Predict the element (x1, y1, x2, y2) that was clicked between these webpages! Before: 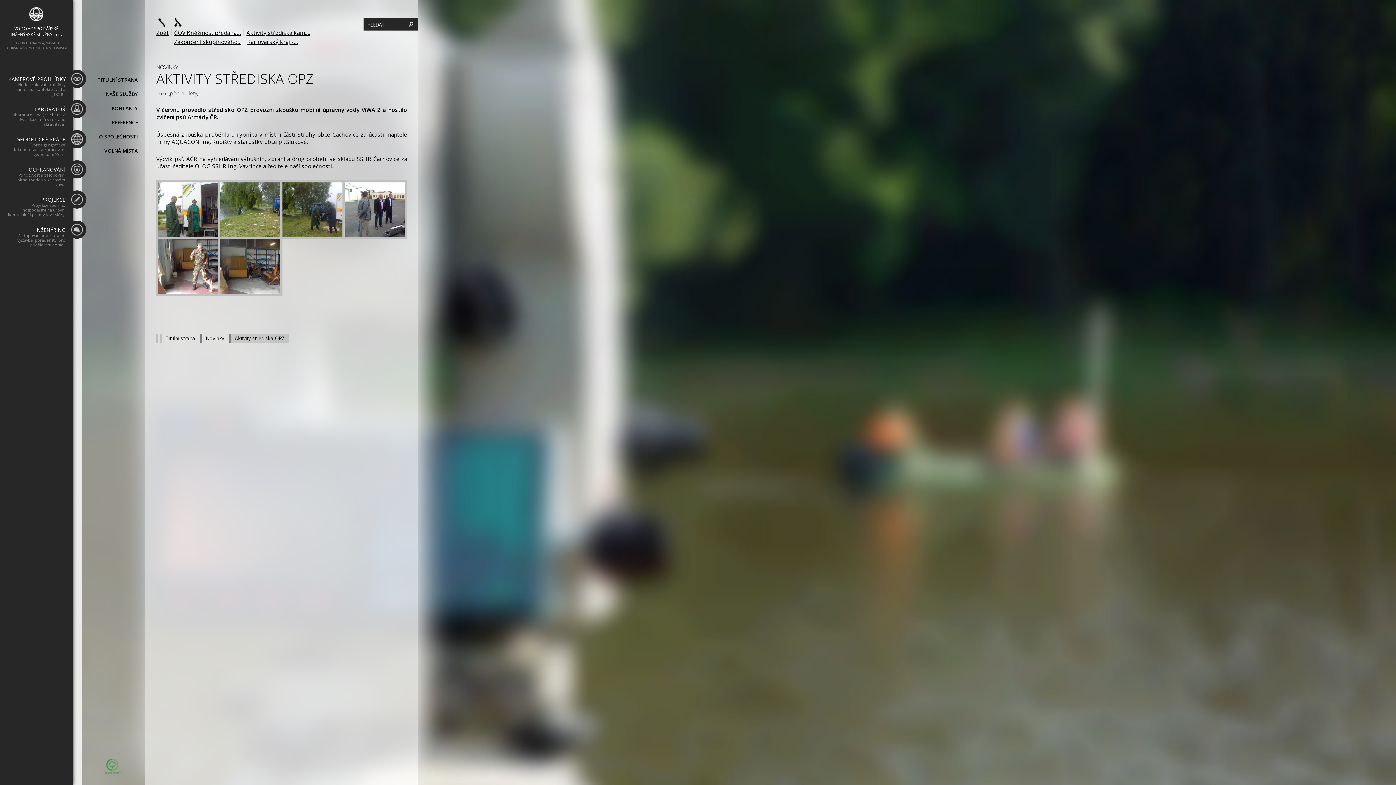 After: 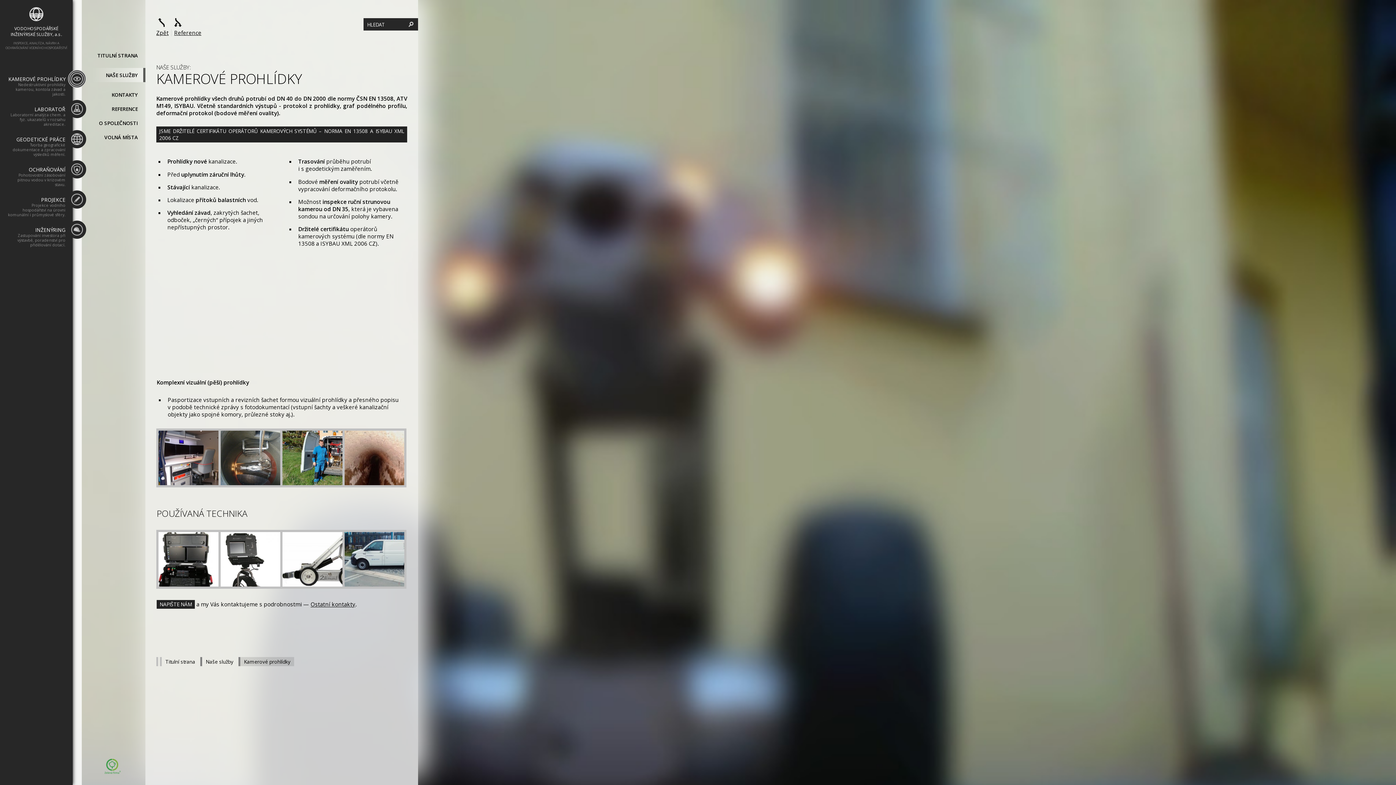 Action: bbox: (7, 75, 65, 96) label: KAMEROVÉ PROHLÍDKY
Nedestruktivní prohlídky kamerou, kontola závad a jakosti.